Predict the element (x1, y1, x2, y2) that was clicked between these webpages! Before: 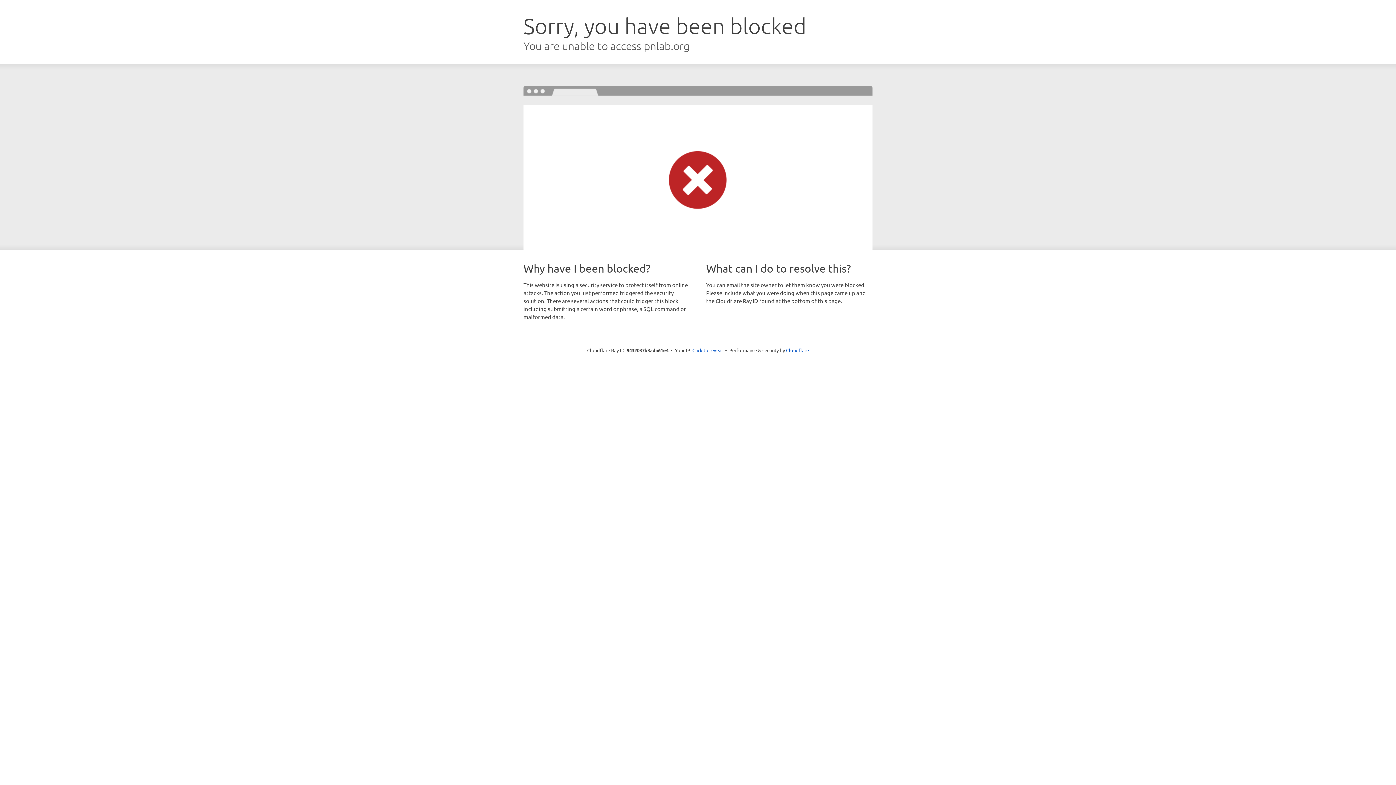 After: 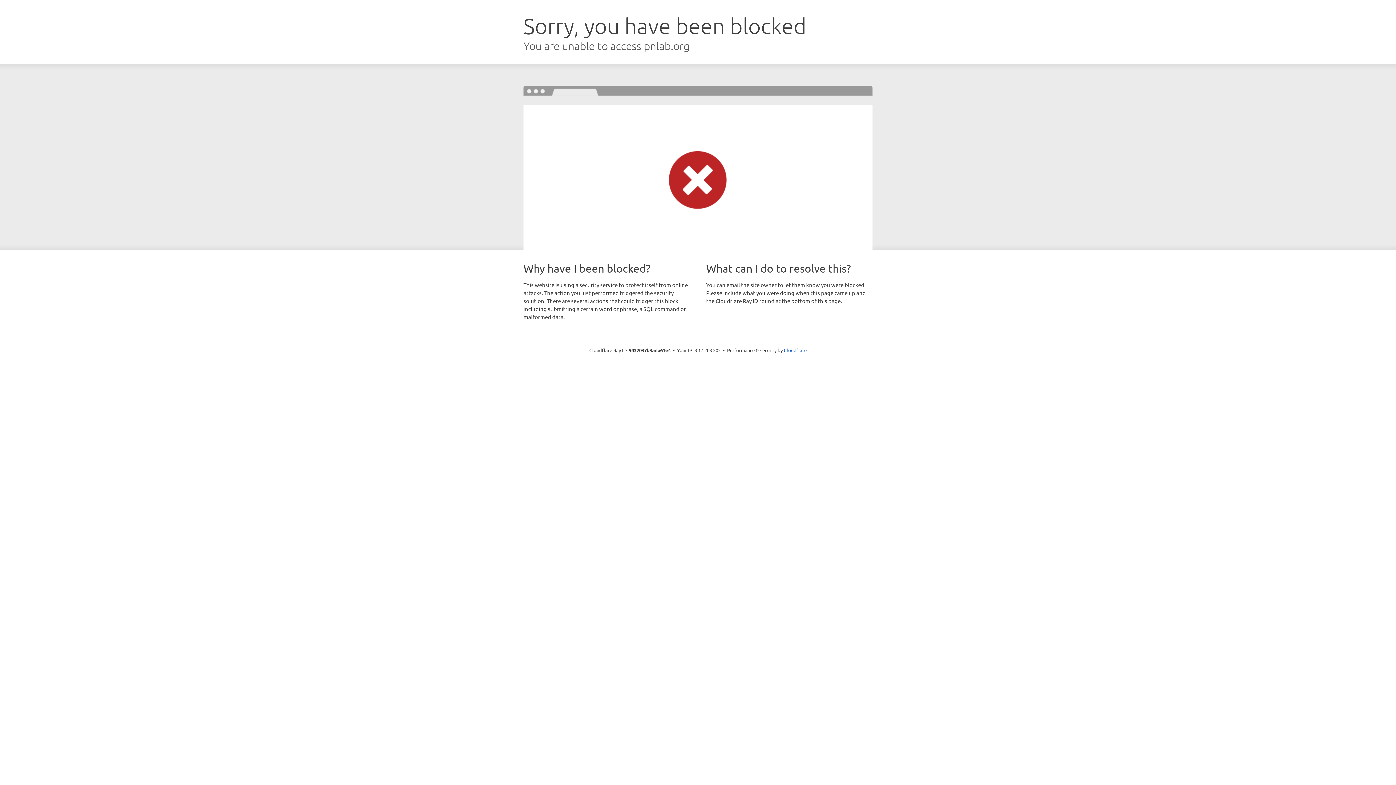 Action: bbox: (692, 346, 723, 353) label: Click to reveal